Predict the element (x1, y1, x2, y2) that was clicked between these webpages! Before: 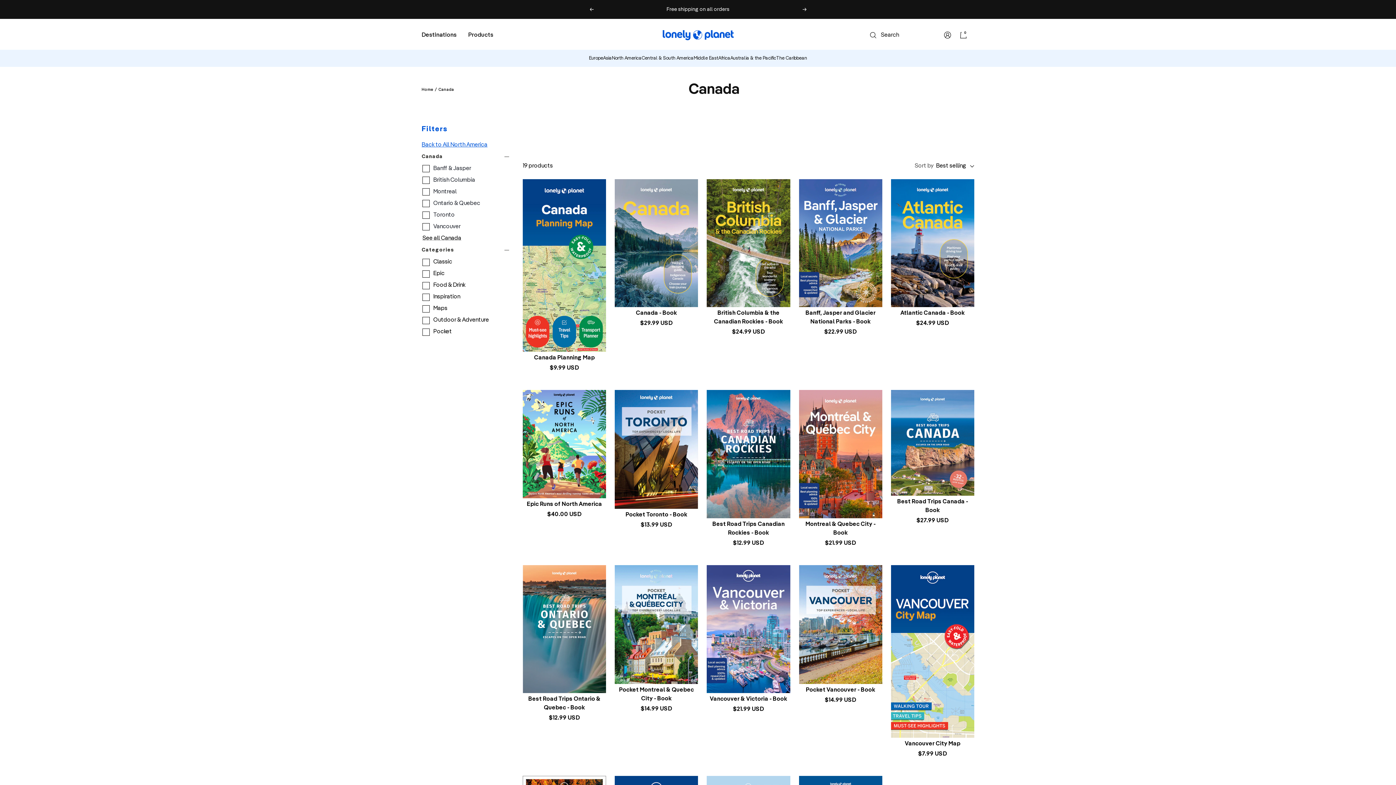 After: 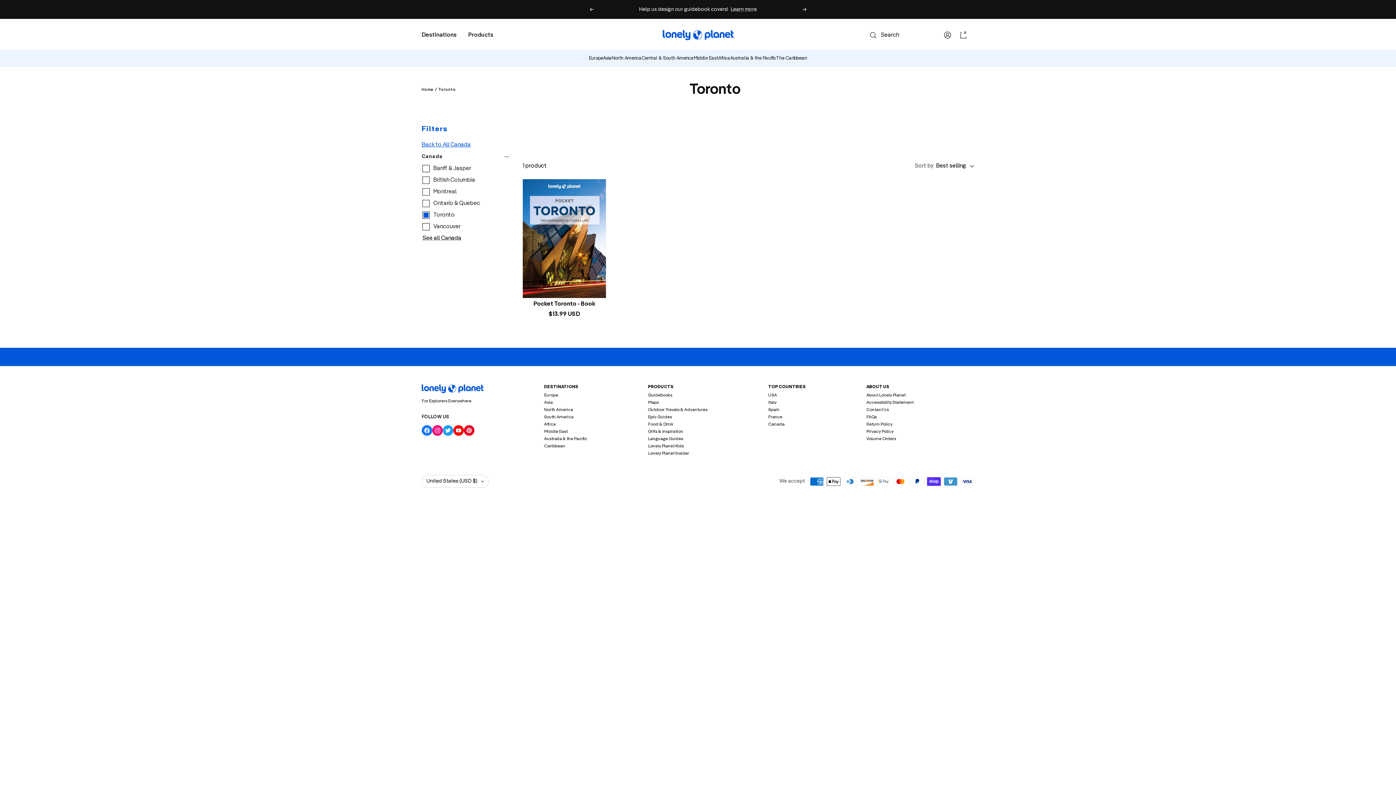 Action: label: Toronto bbox: (422, 210, 511, 219)